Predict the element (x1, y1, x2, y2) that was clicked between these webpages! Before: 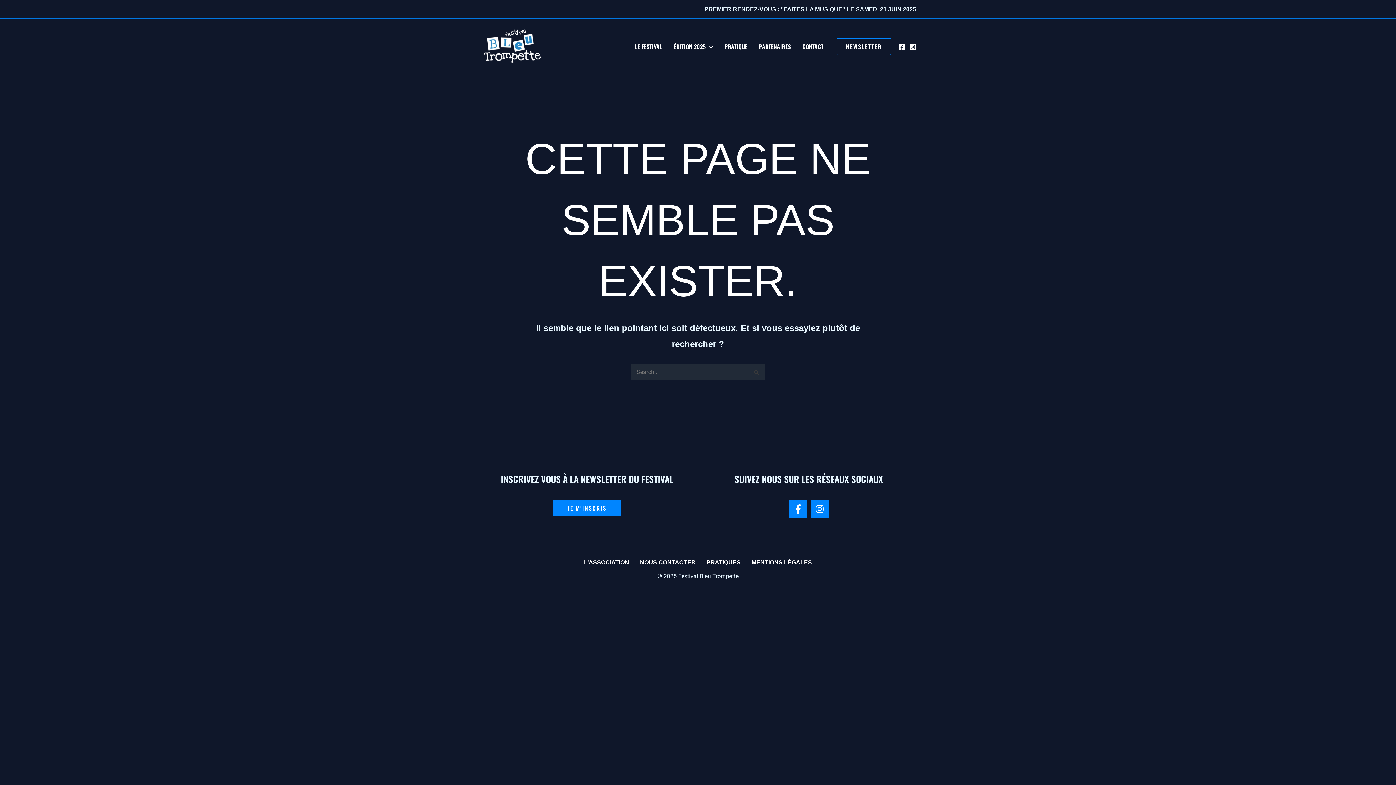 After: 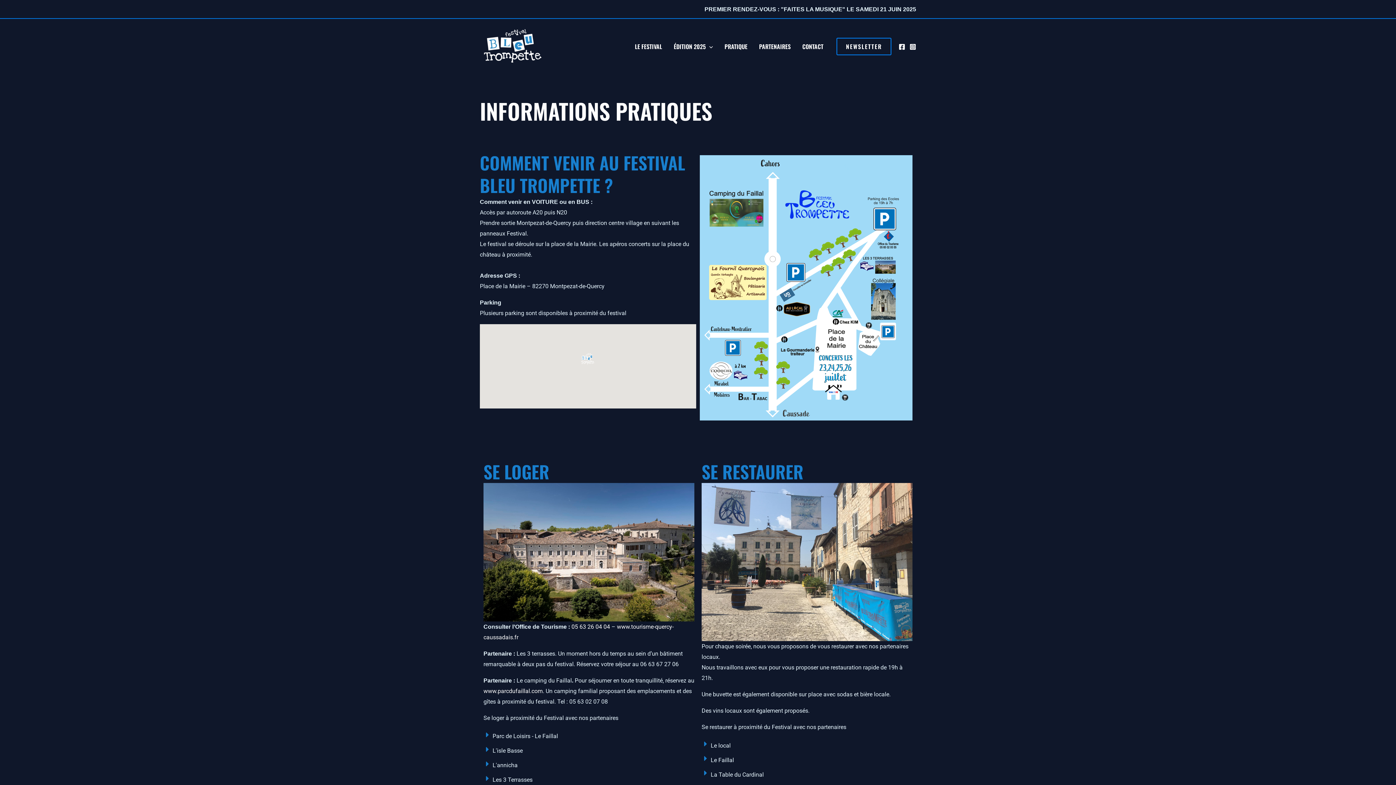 Action: bbox: (718, 33, 753, 59) label: PRATIQUE